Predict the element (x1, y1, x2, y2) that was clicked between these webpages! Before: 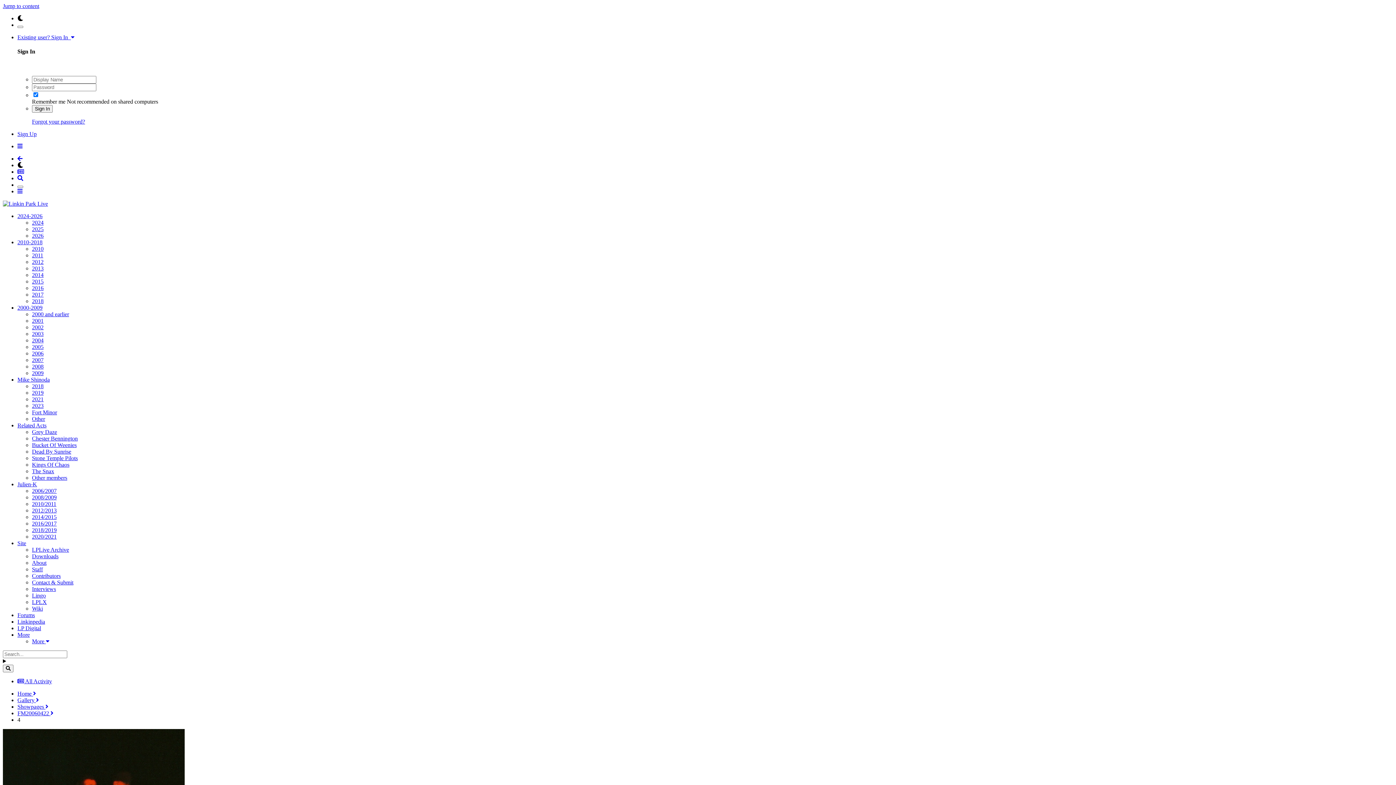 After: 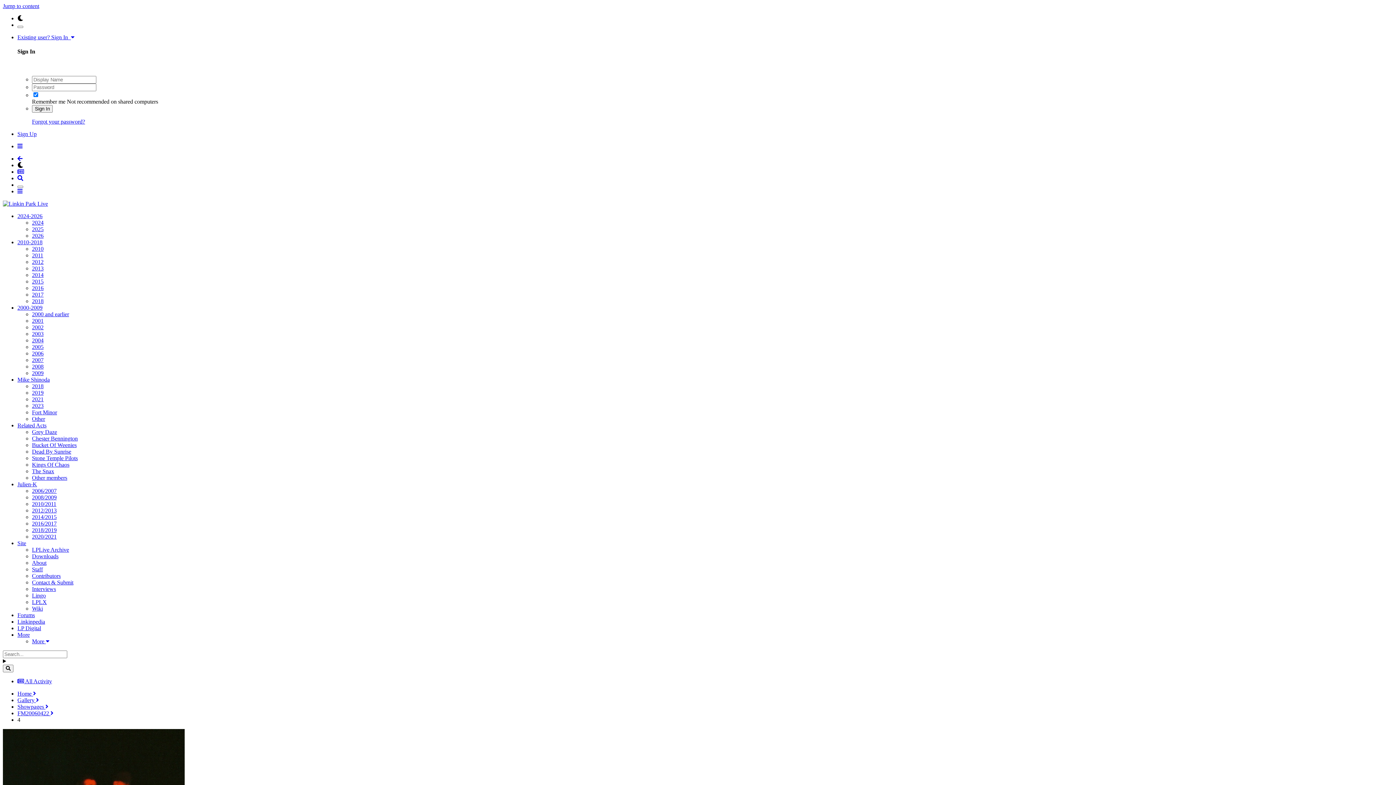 Action: label: Fort Minor bbox: (32, 409, 57, 415)